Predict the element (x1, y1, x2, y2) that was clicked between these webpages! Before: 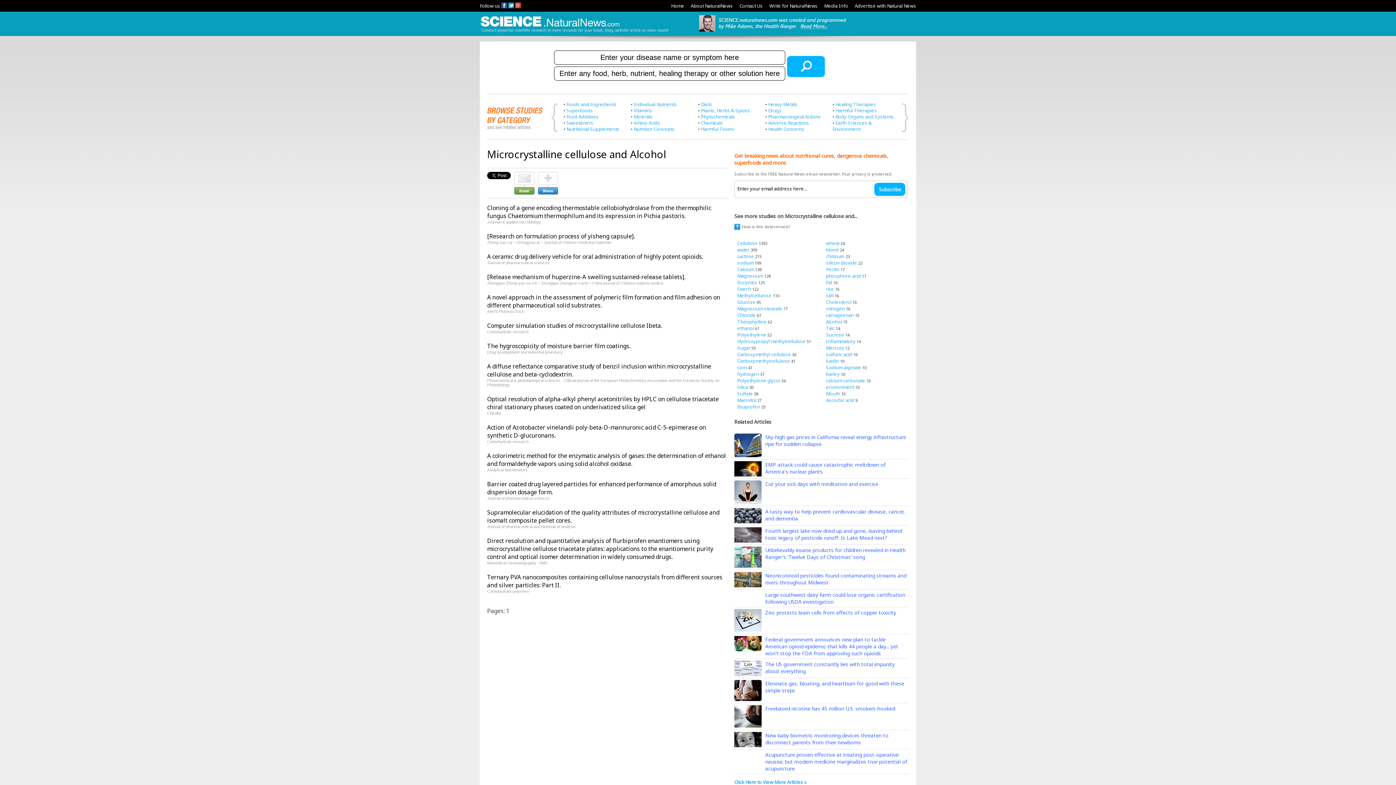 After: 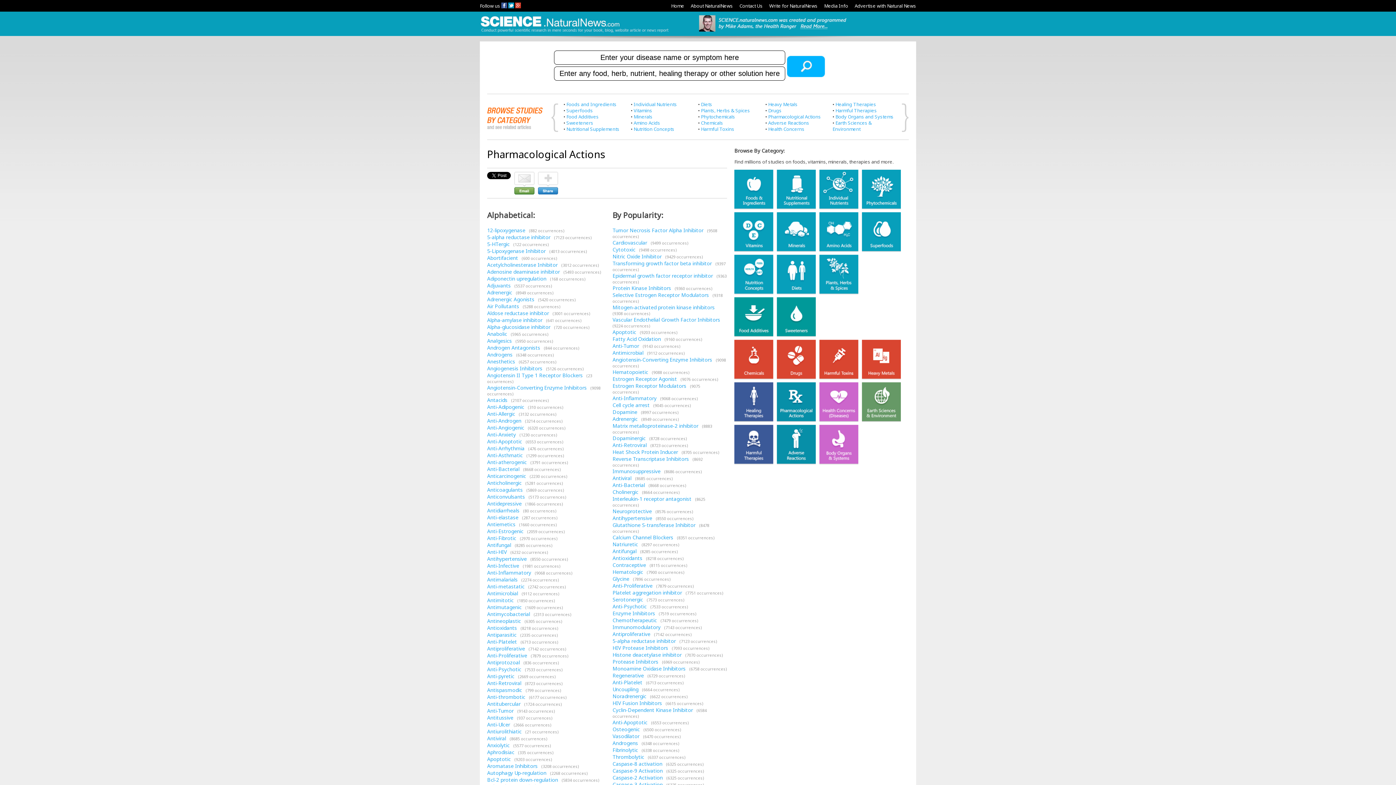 Action: label: Pharmacological Actions bbox: (768, 113, 821, 120)